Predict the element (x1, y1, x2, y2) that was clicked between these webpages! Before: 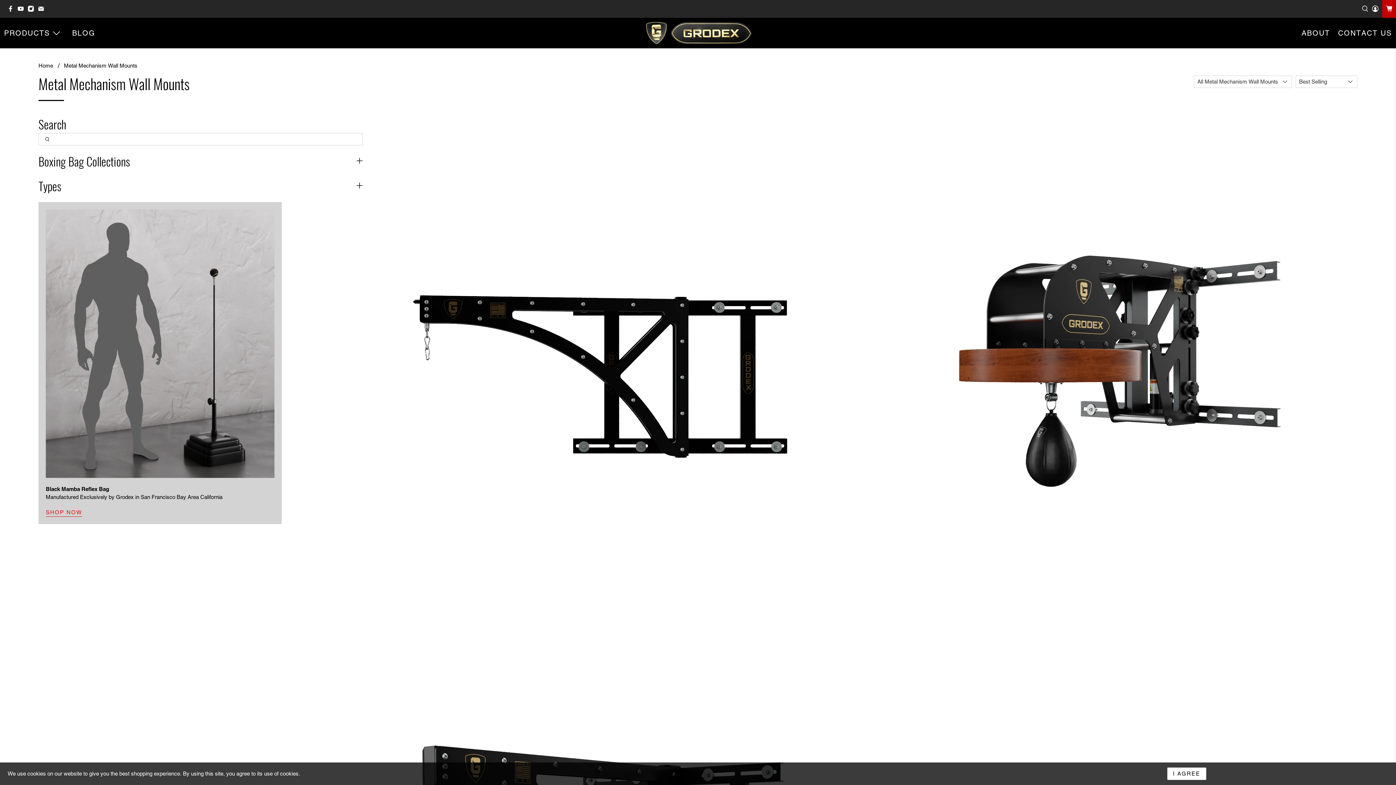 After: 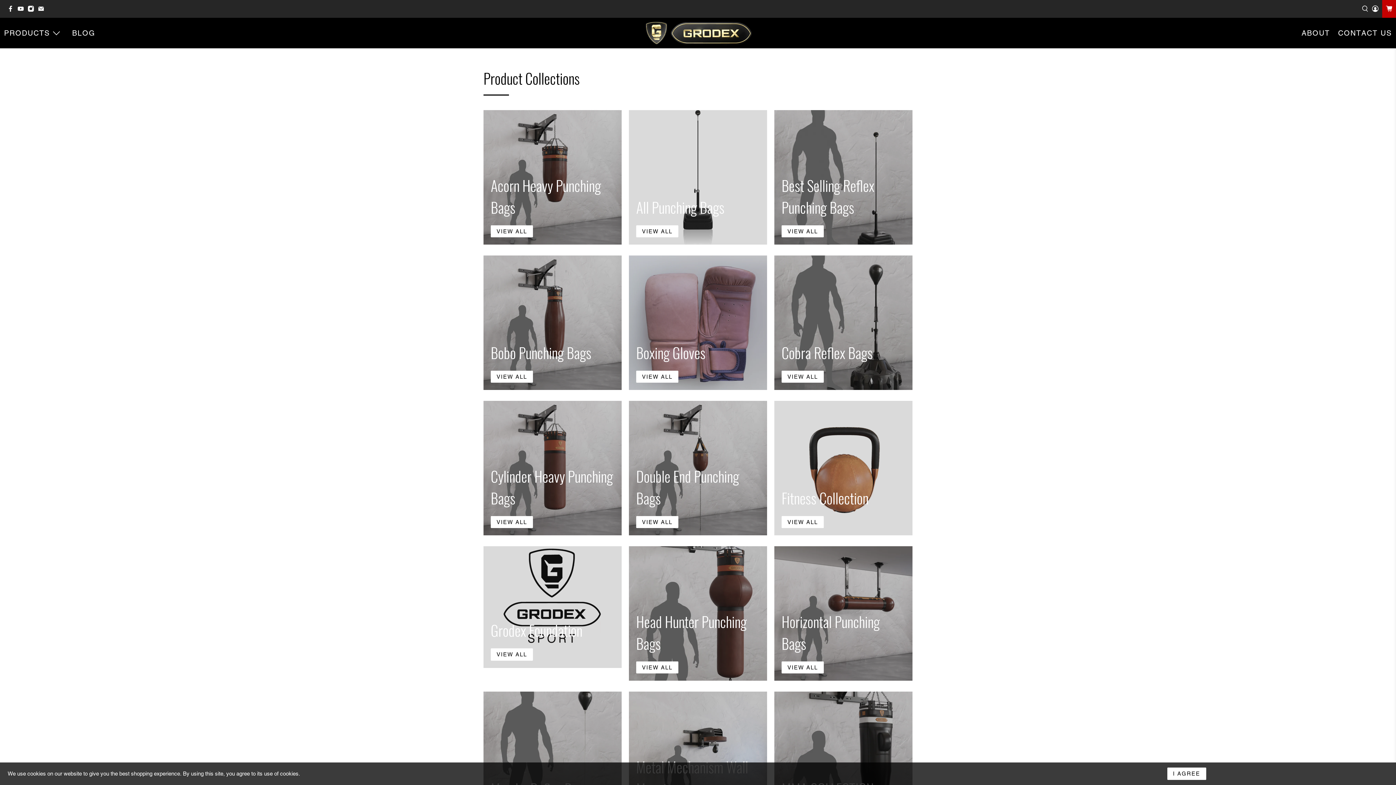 Action: bbox: (0, 22, 68, 43) label: PRODUCTS